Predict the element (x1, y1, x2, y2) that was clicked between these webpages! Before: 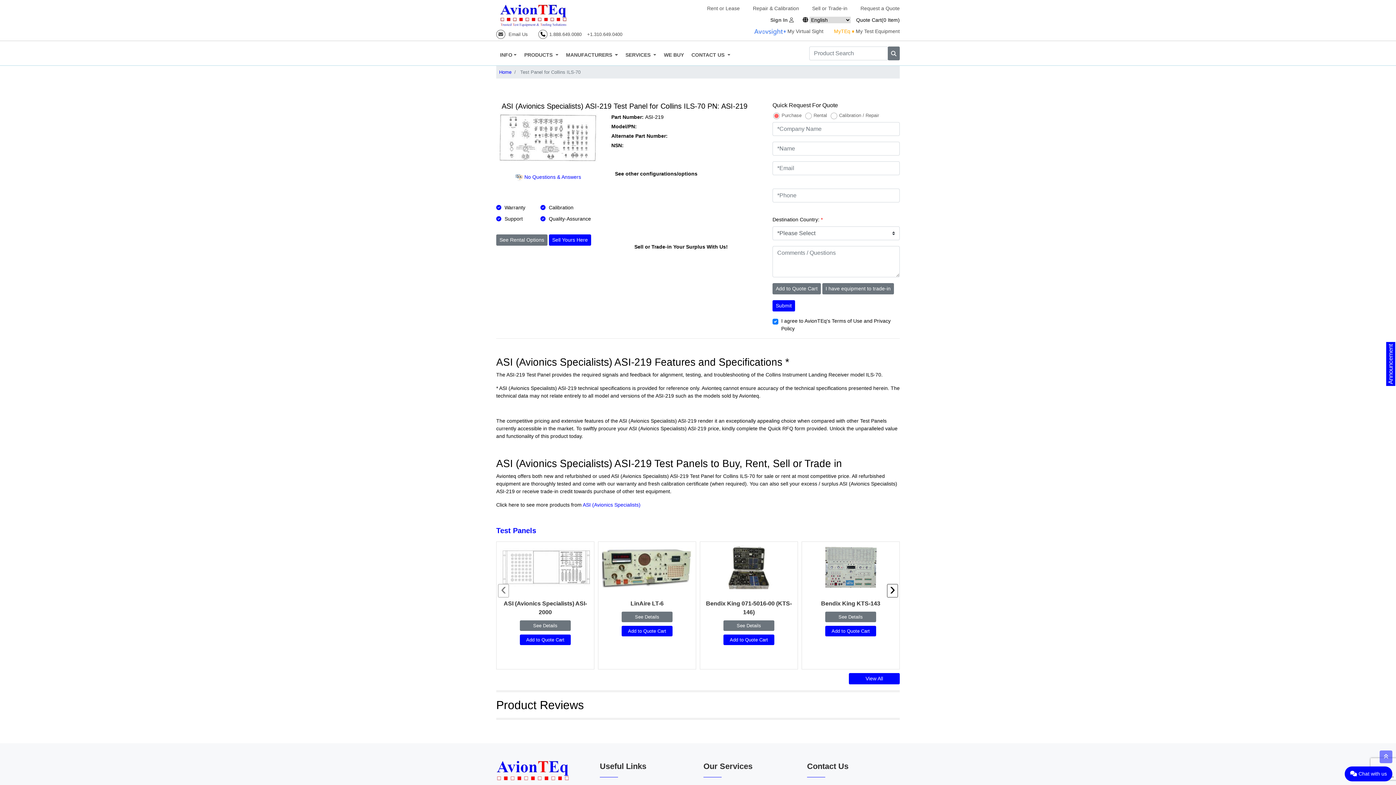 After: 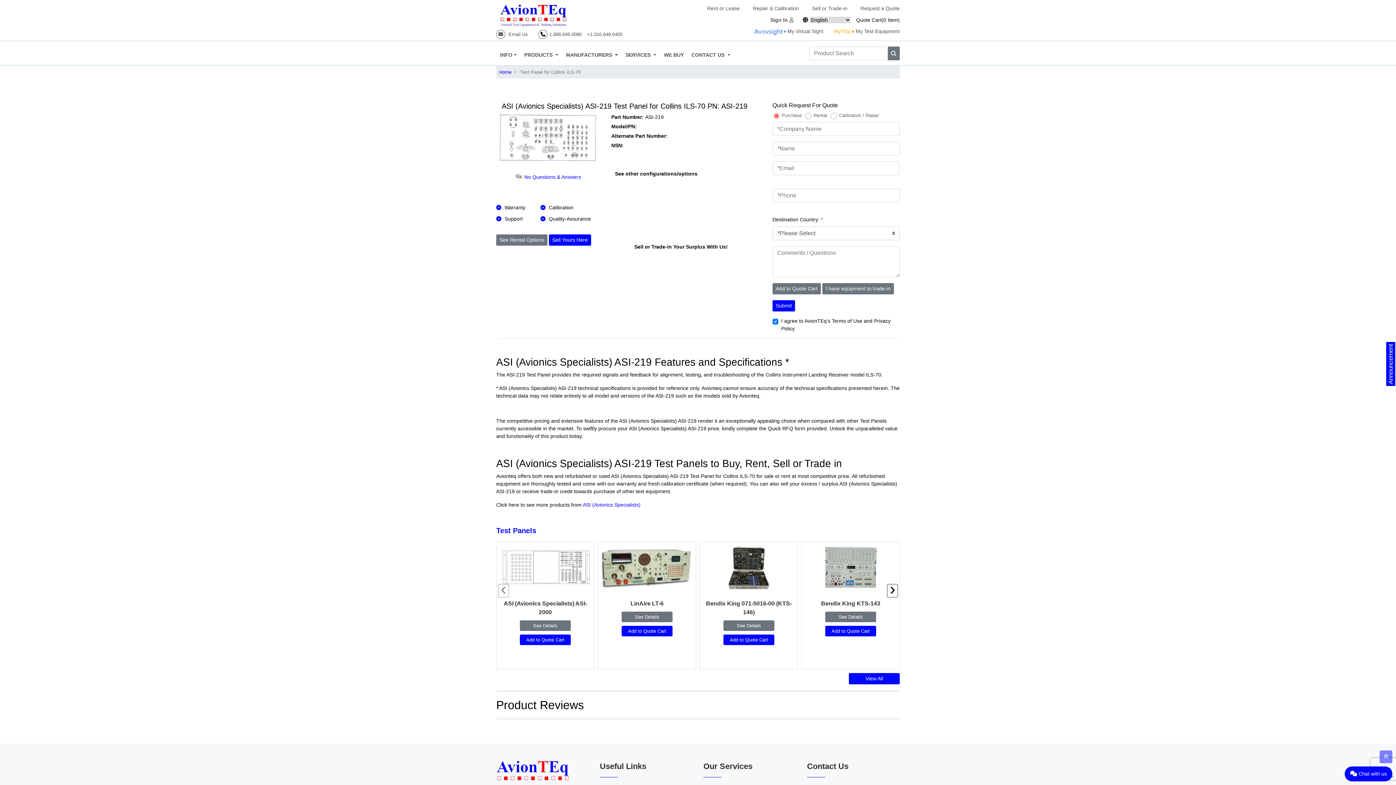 Action: label:  Email Us bbox: (496, 31, 528, 36)